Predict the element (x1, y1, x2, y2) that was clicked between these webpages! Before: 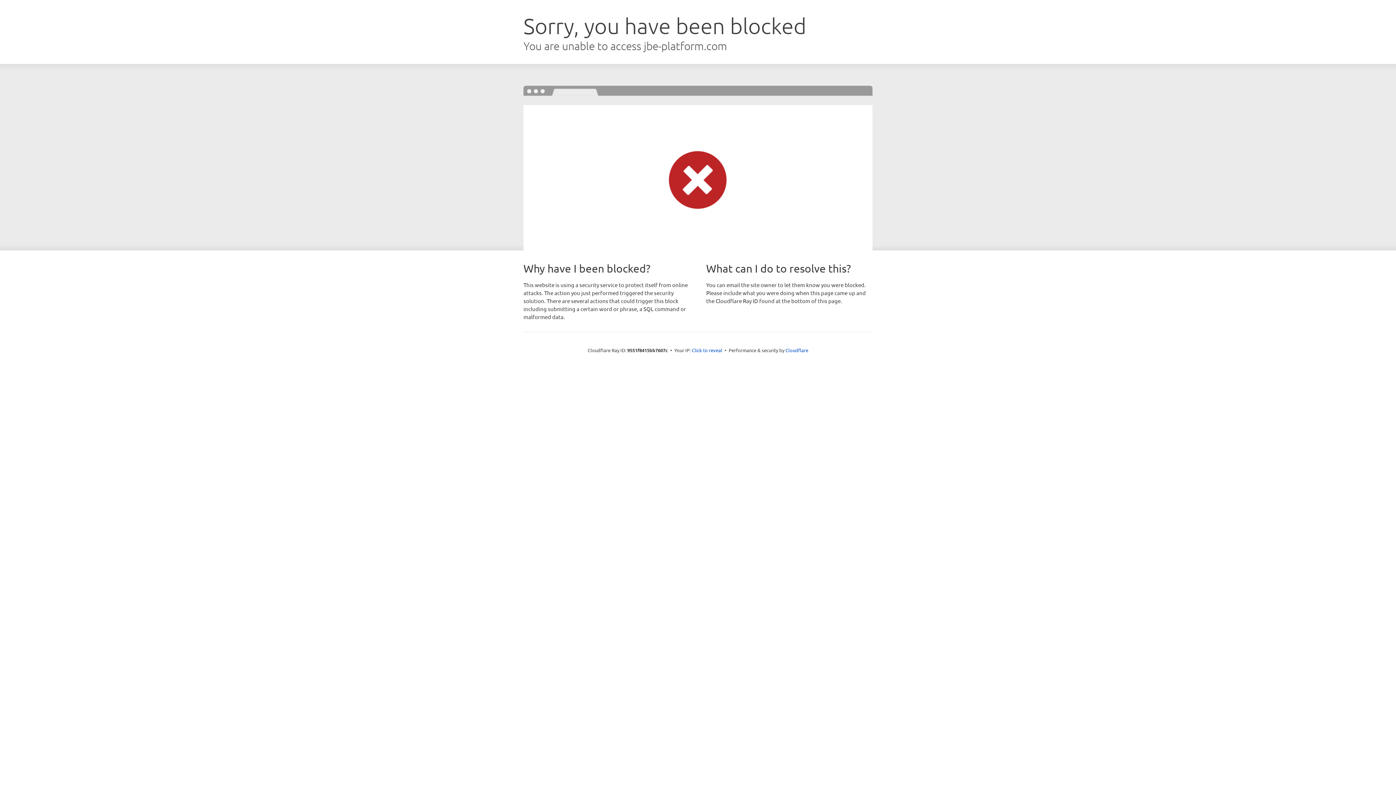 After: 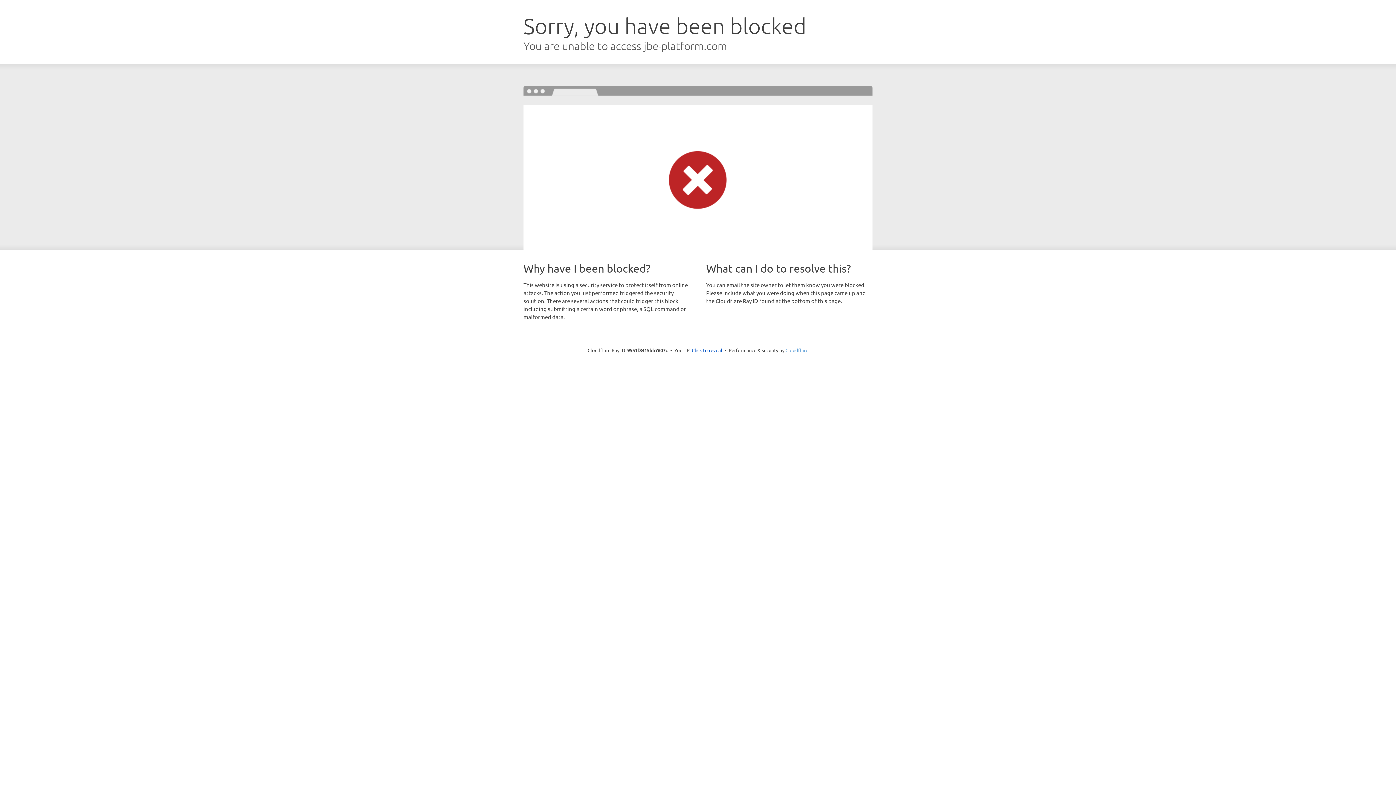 Action: label: Cloudflare bbox: (785, 347, 808, 353)